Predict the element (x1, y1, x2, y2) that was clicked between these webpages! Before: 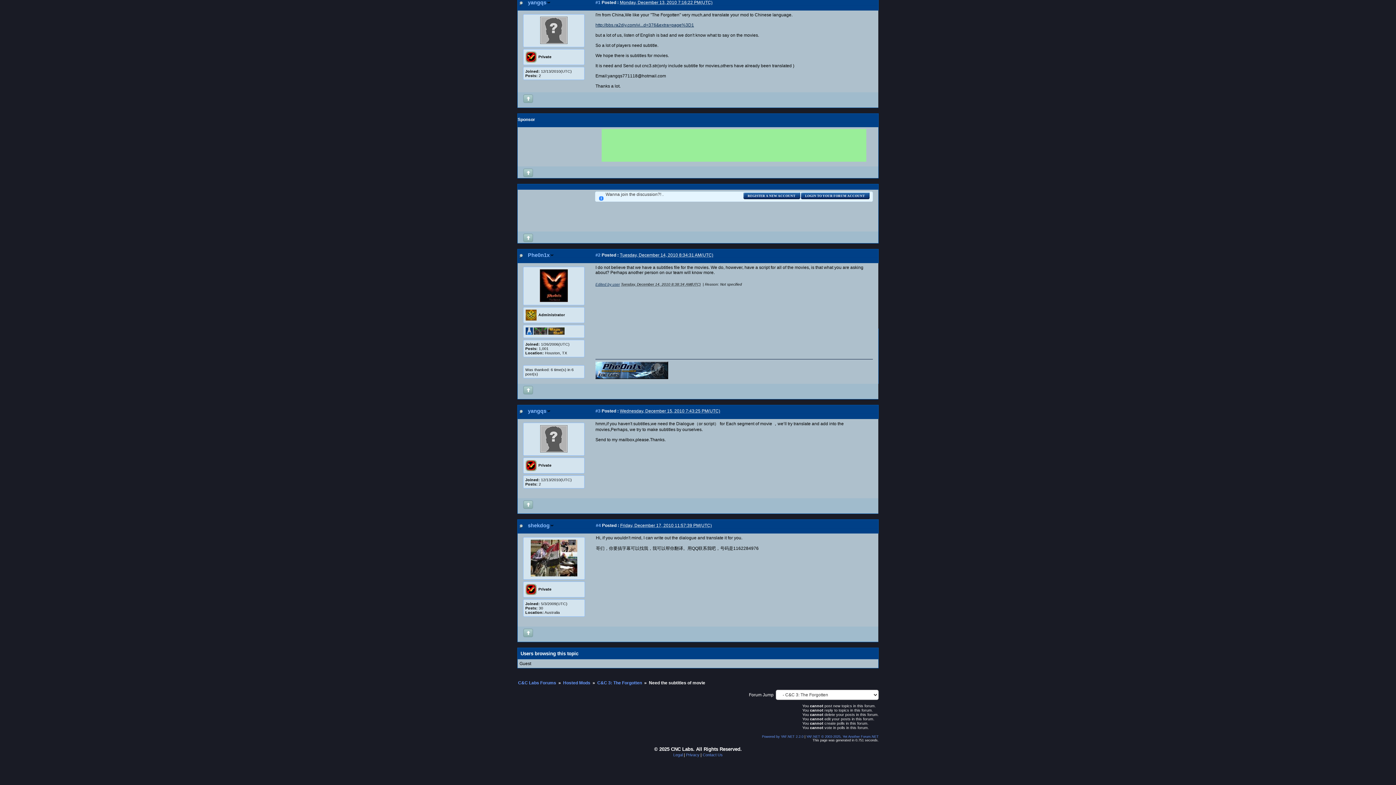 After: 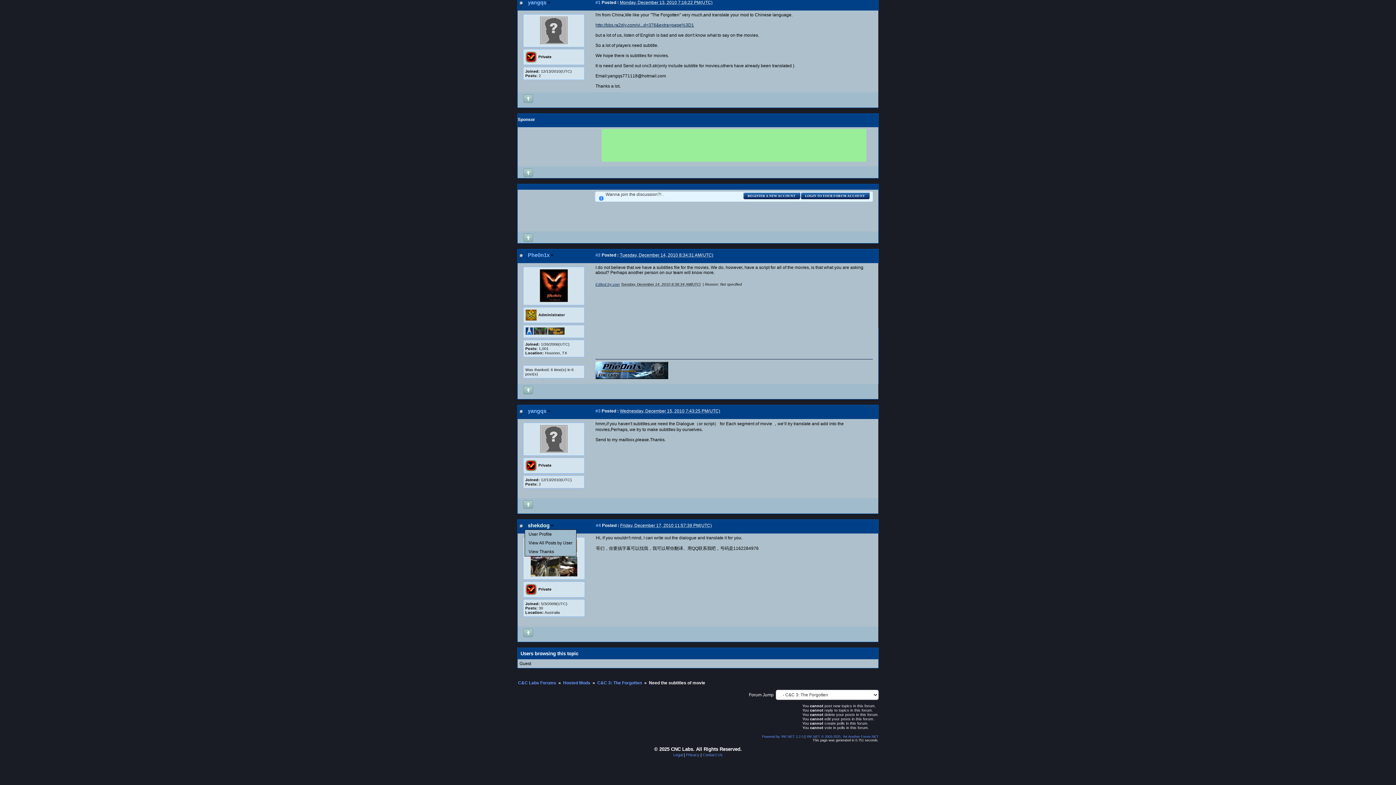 Action: label: shekdog bbox: (526, 522, 555, 529)